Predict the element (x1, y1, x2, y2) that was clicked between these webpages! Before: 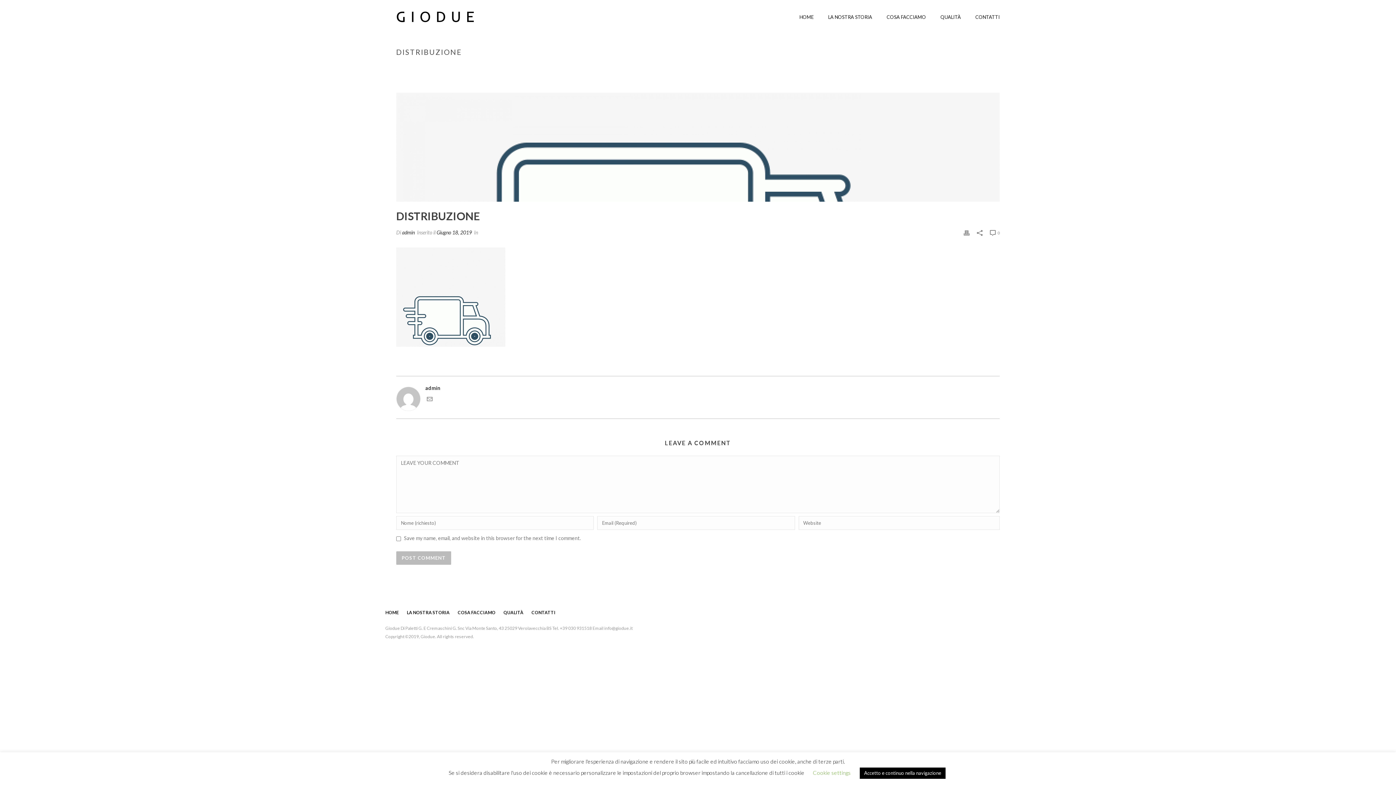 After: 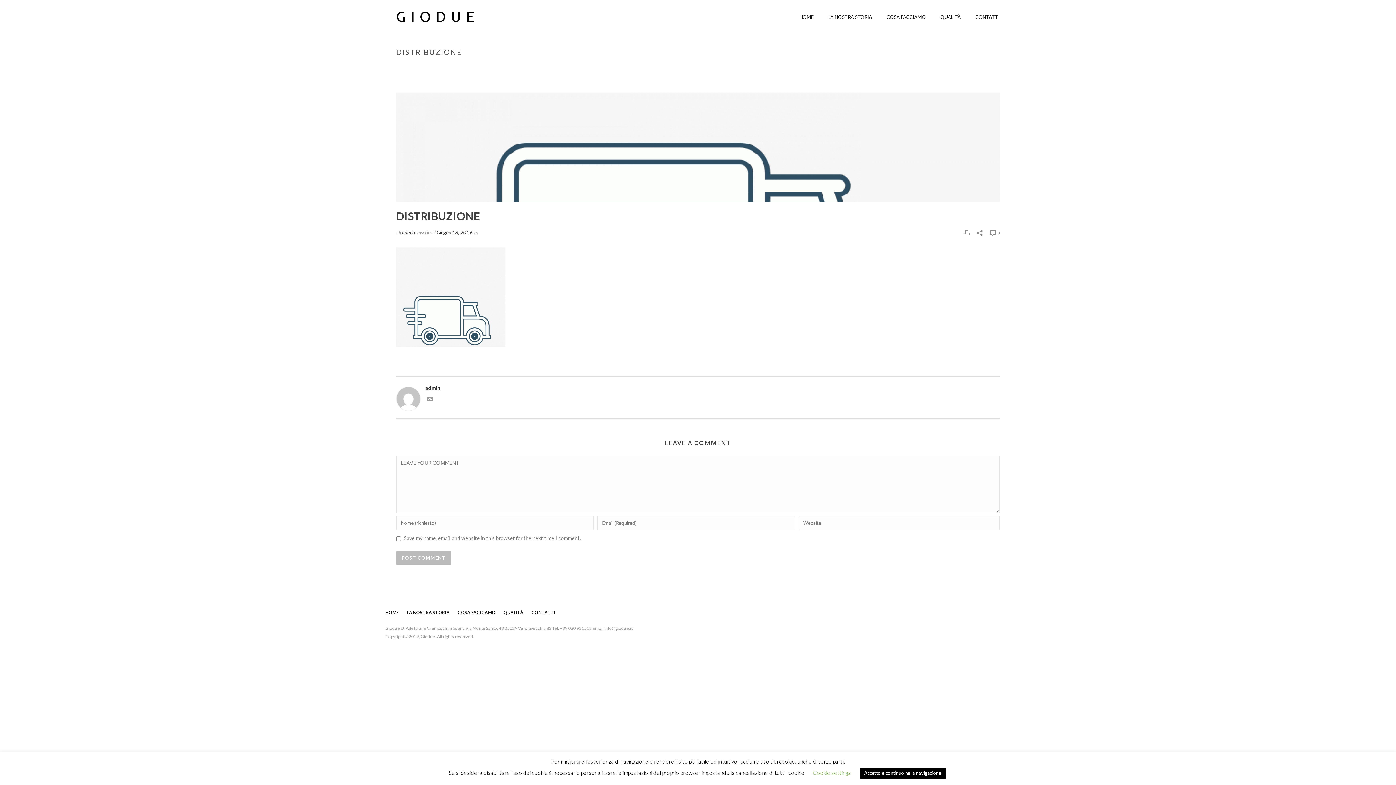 Action: bbox: (990, 228, 1000, 237) label:  0